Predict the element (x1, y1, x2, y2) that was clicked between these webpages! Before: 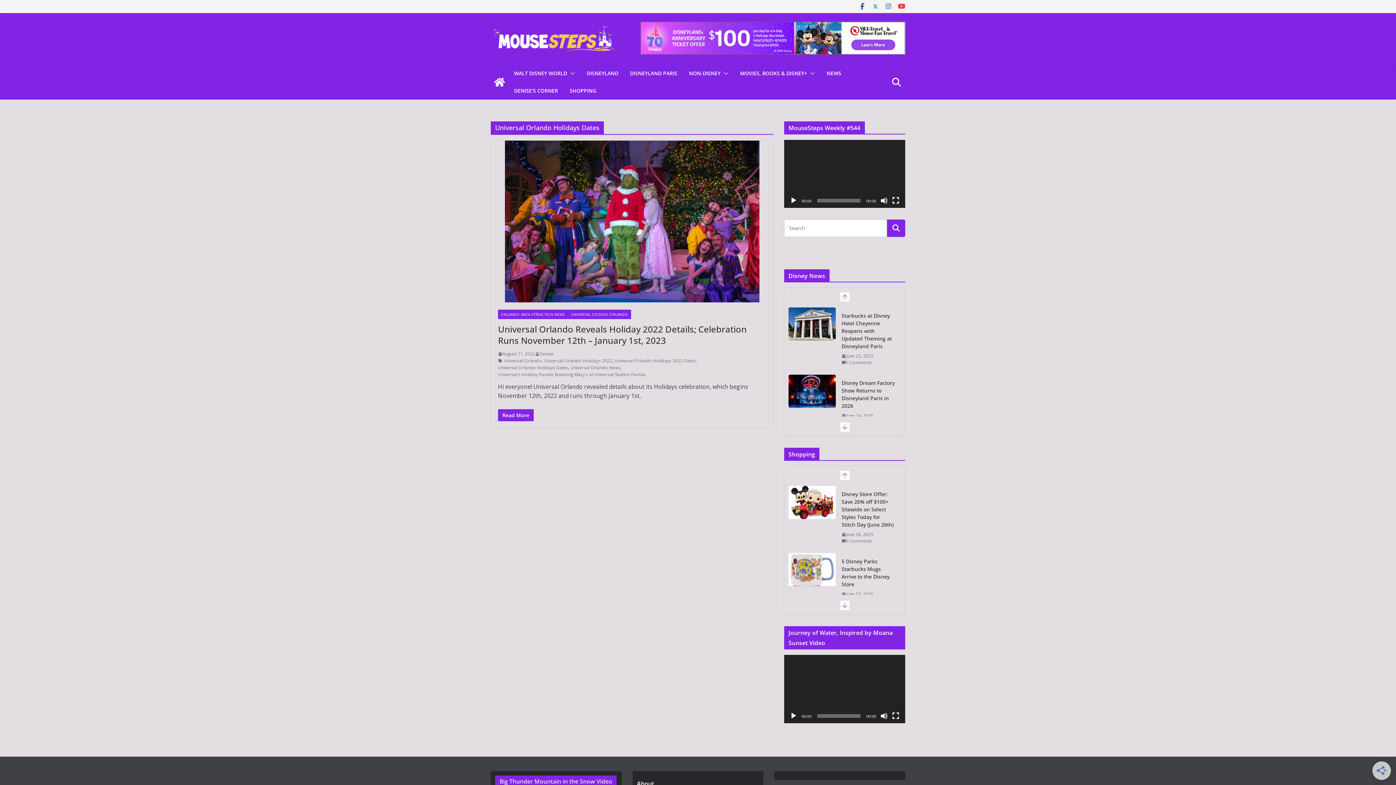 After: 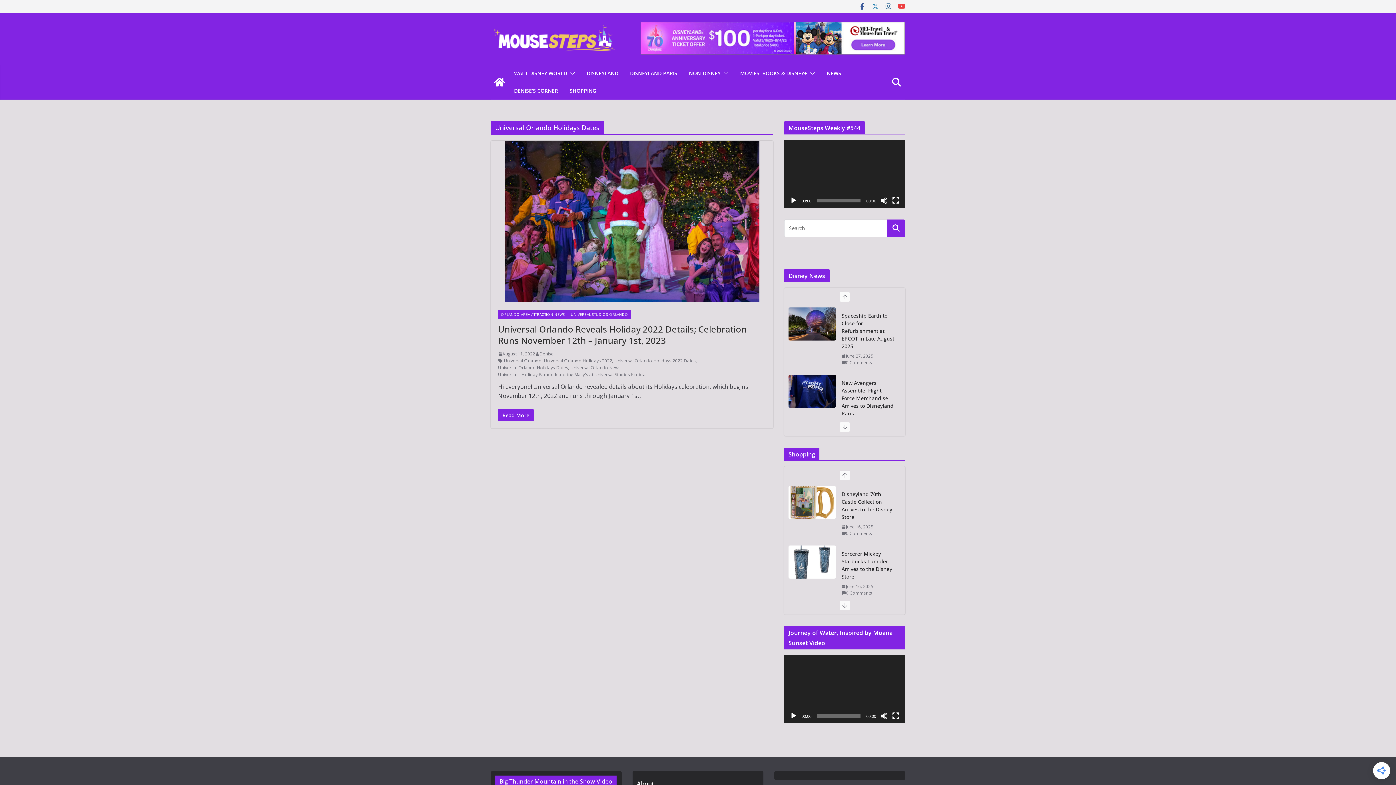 Action: bbox: (567, 68, 575, 78)